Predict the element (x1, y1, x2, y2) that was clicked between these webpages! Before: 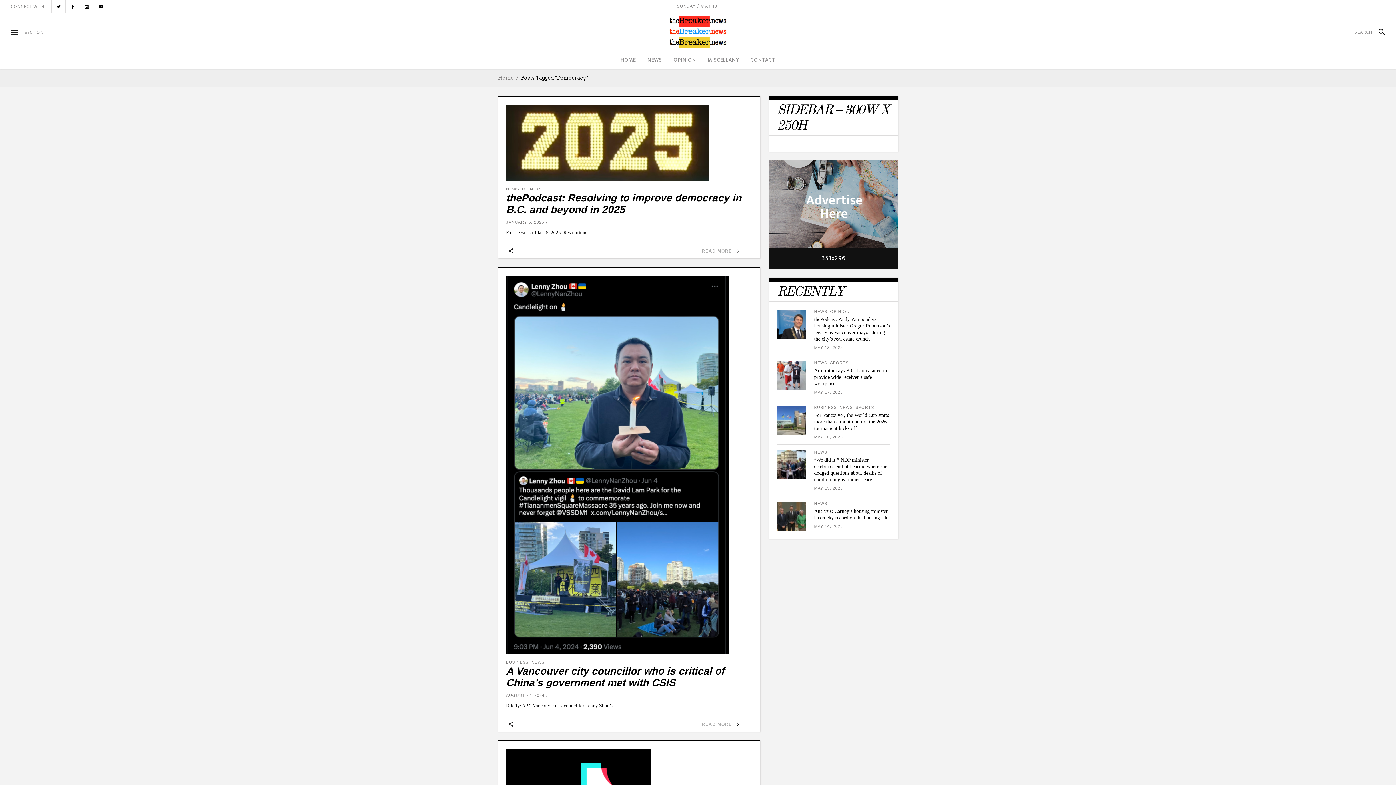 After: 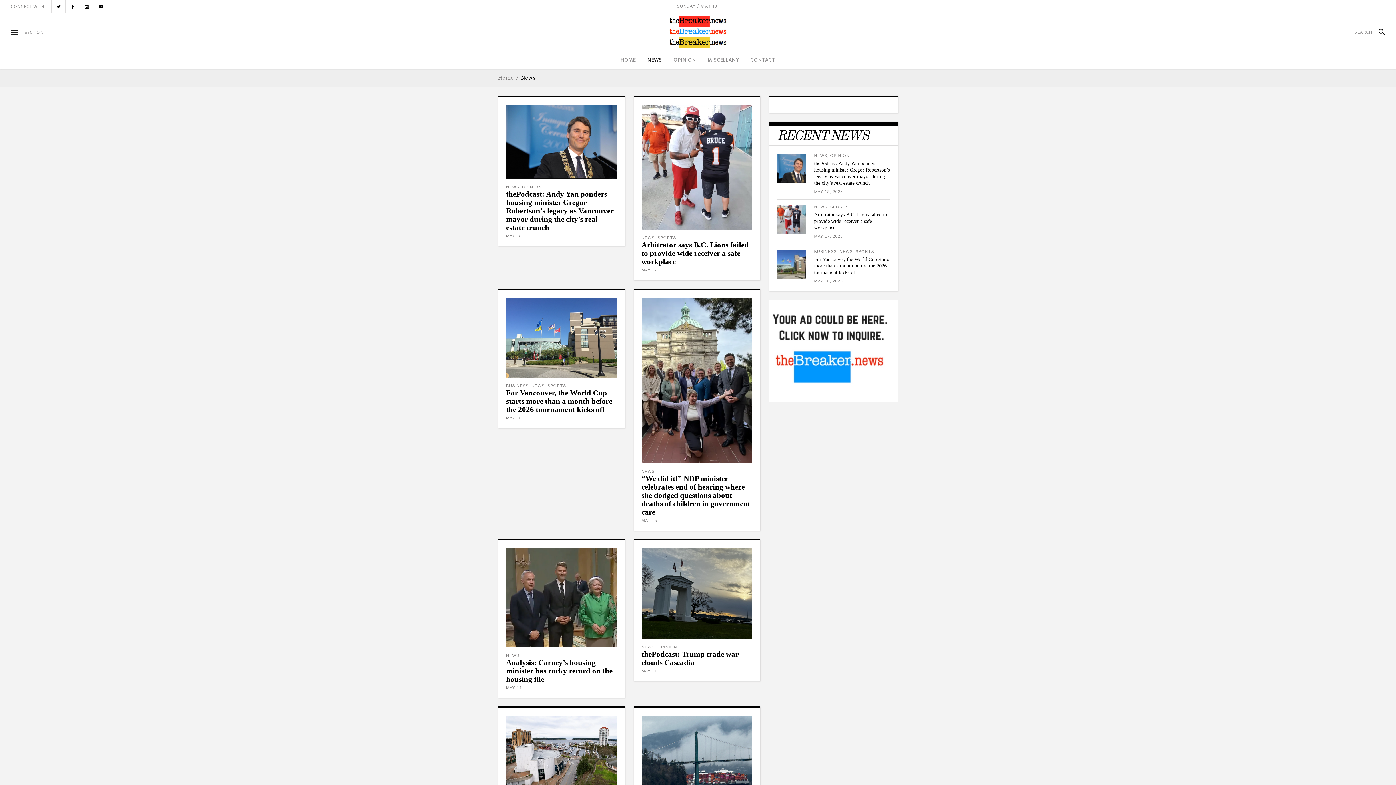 Action: label: NEWS bbox: (814, 309, 827, 313)